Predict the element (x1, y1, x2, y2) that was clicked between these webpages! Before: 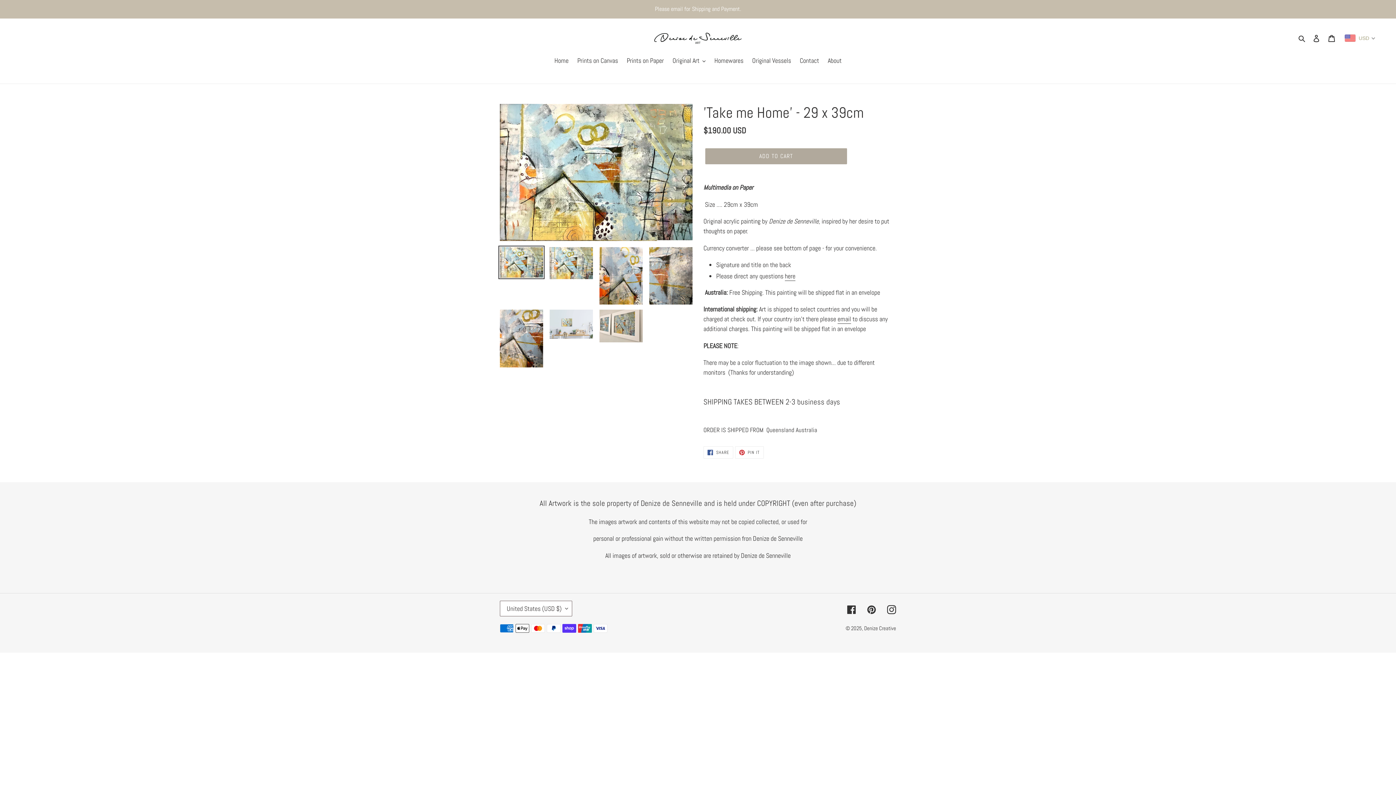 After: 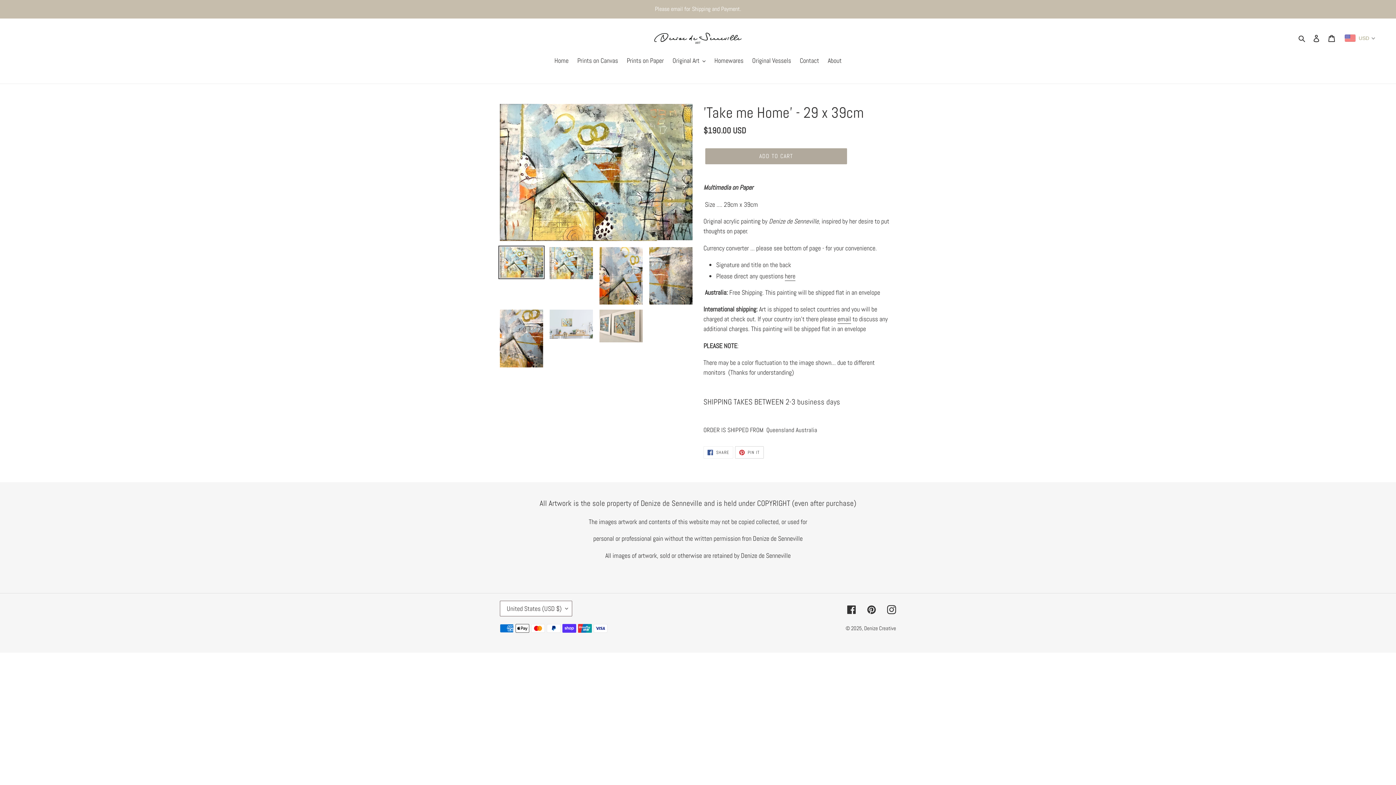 Action: label:  PIN IT
PIN ON PINTEREST bbox: (735, 446, 763, 458)